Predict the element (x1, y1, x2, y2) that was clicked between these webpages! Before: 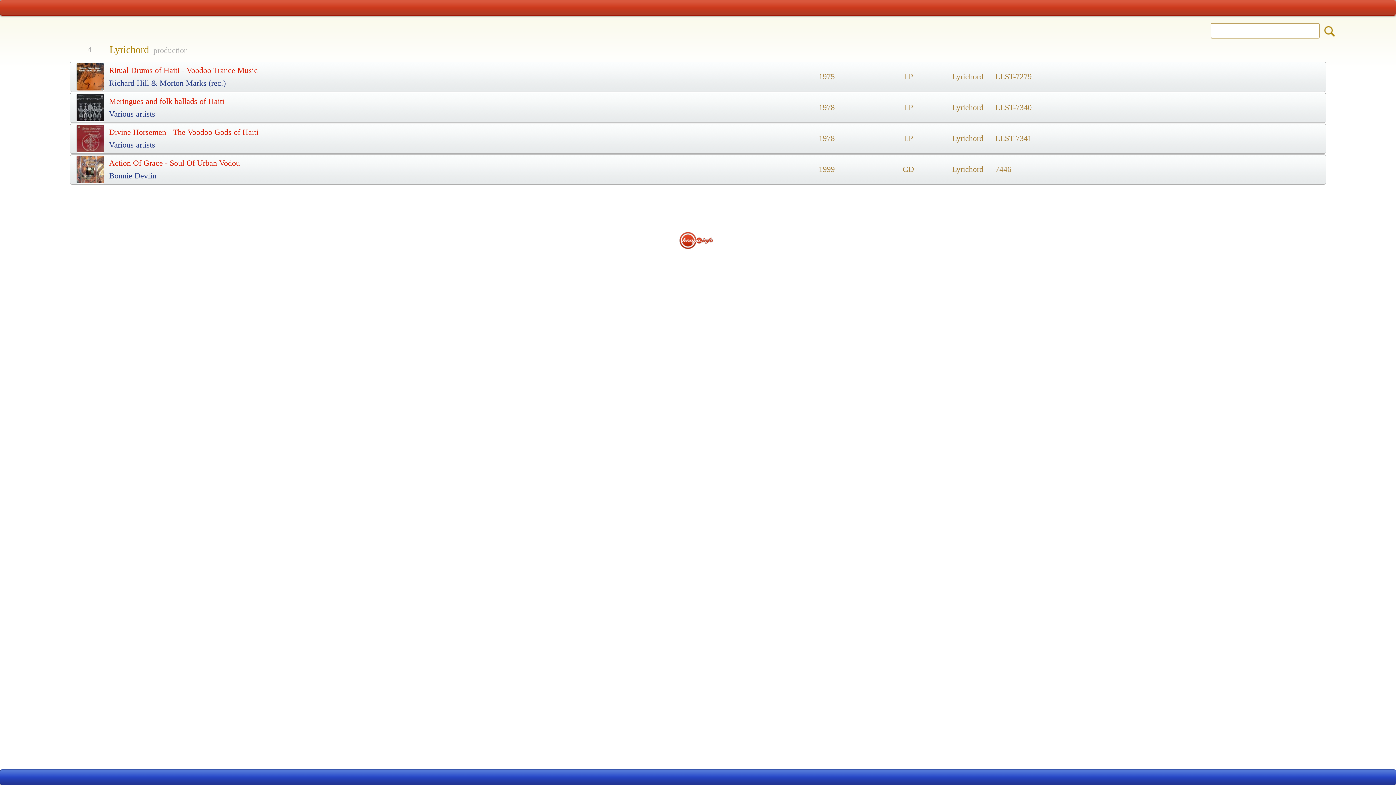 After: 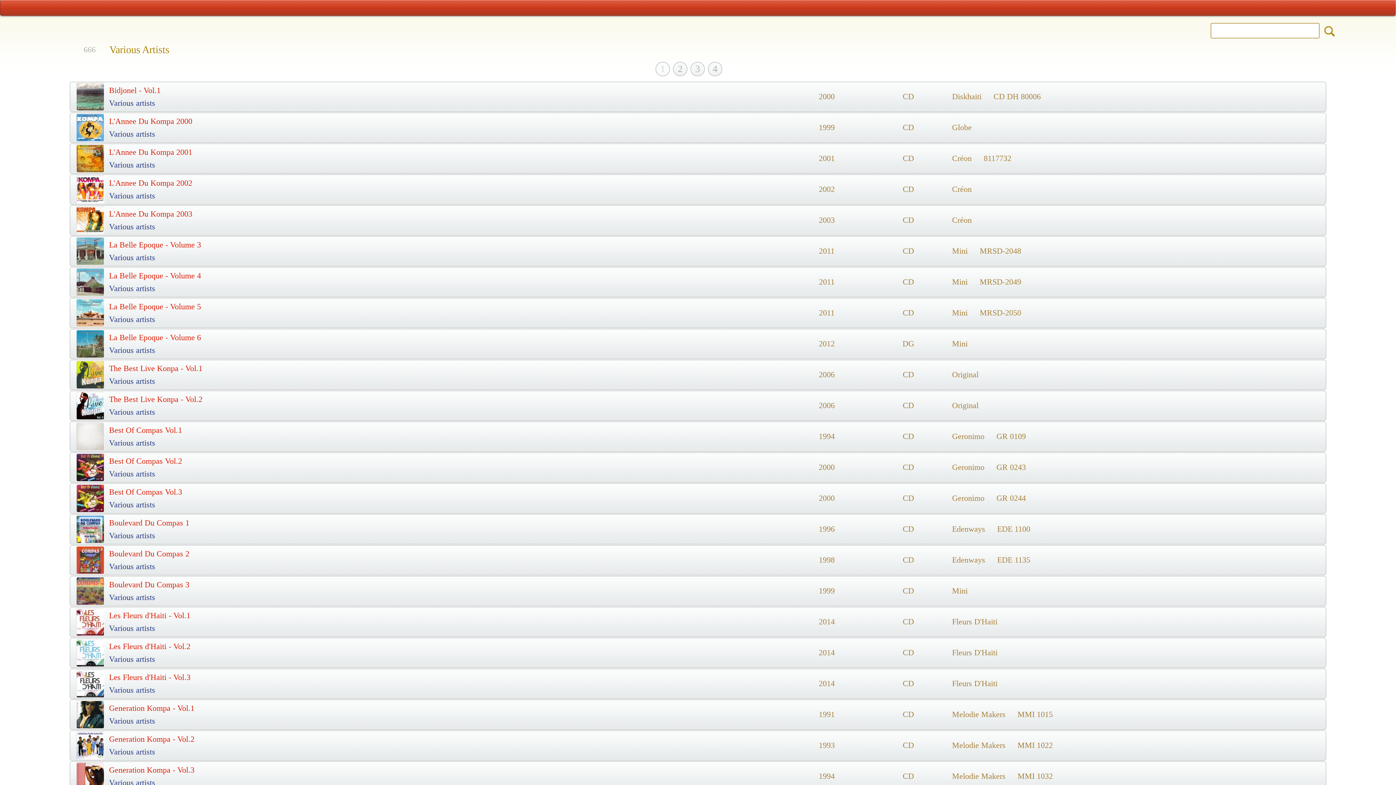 Action: bbox: (106, 140, 158, 149) label: Various artists